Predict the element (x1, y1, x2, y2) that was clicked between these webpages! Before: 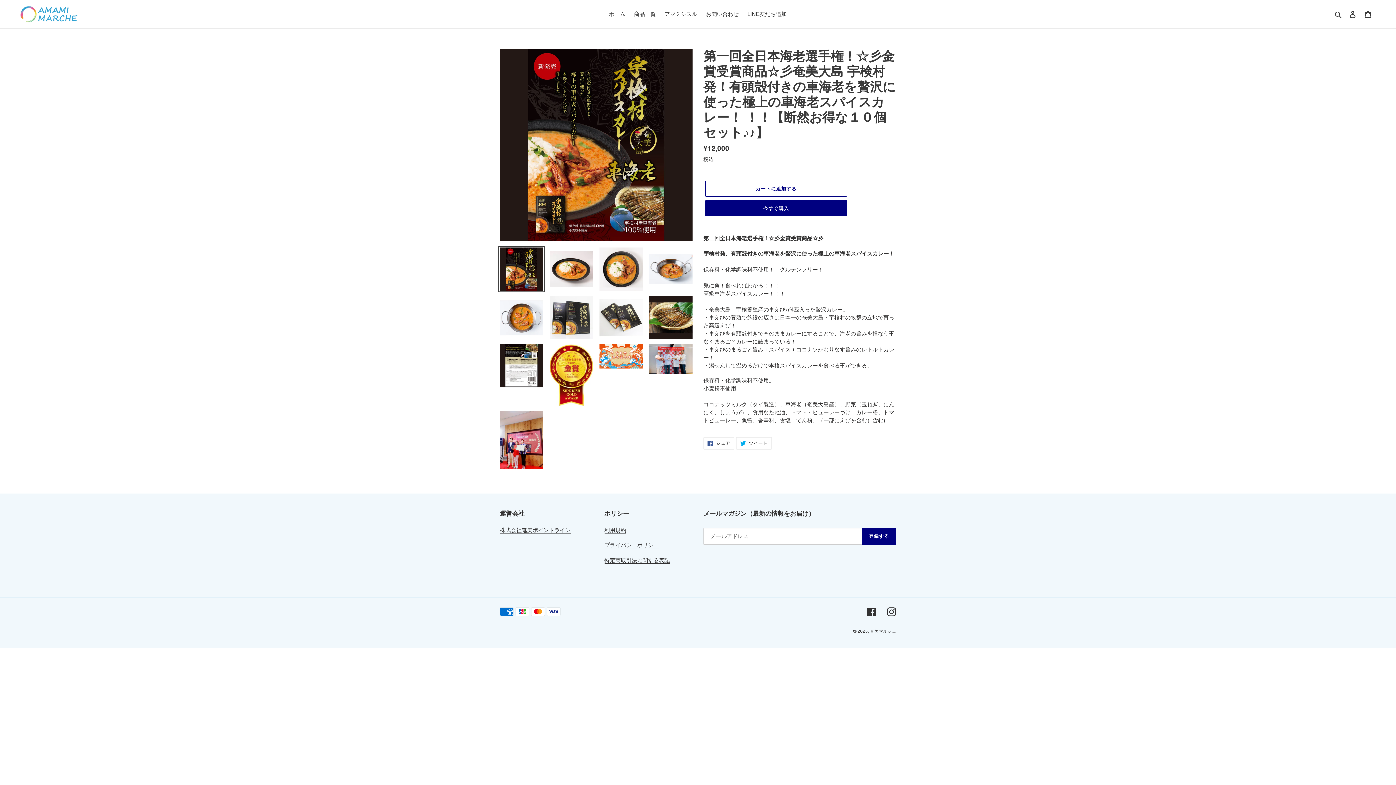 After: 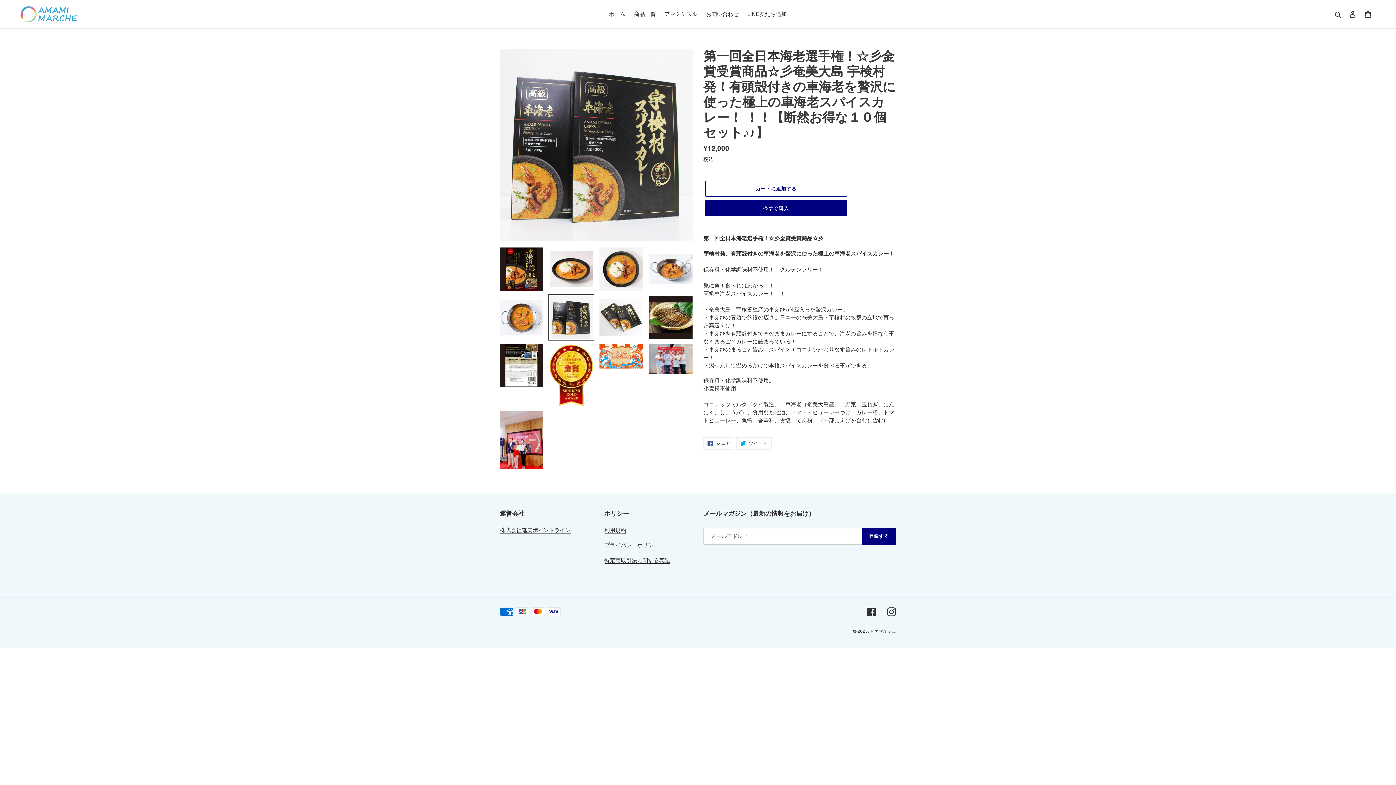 Action: bbox: (548, 294, 594, 340)